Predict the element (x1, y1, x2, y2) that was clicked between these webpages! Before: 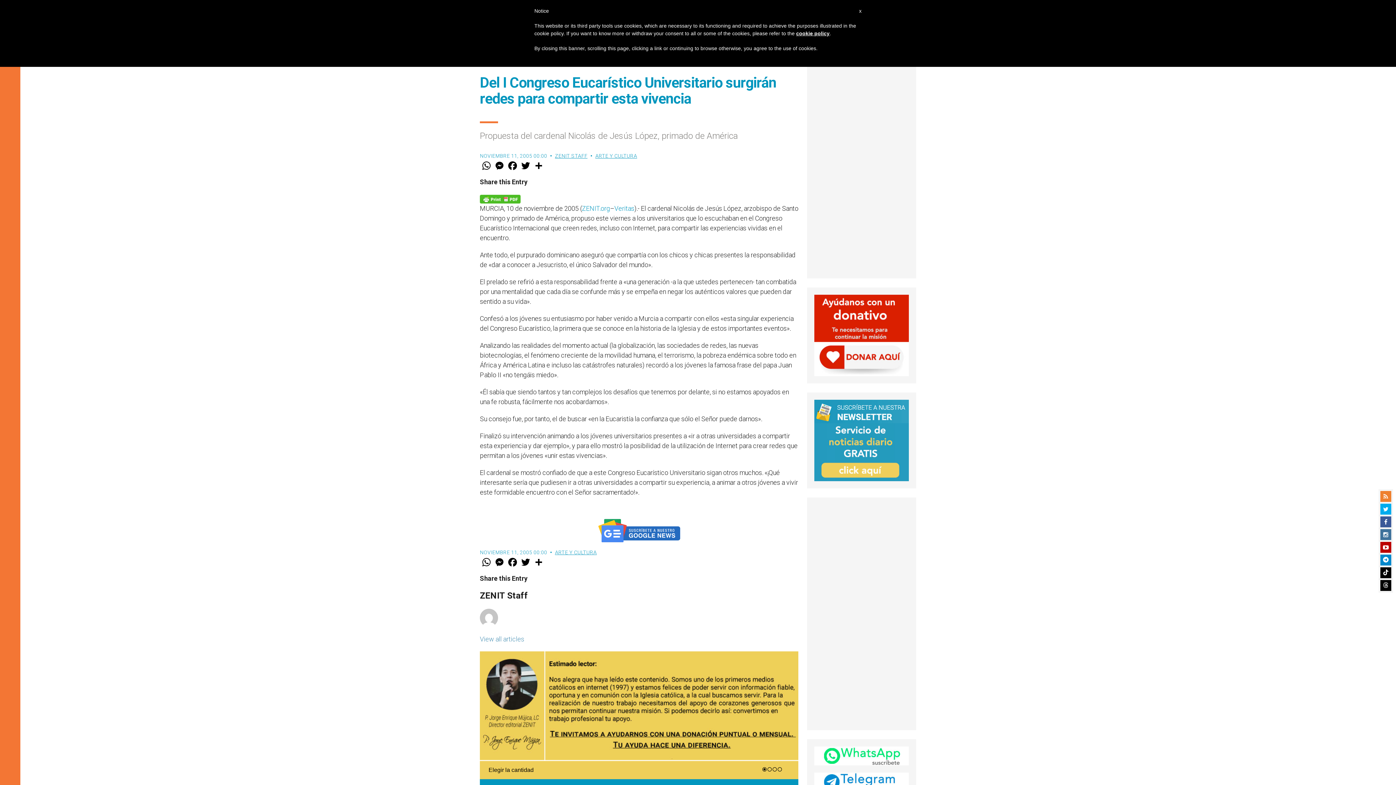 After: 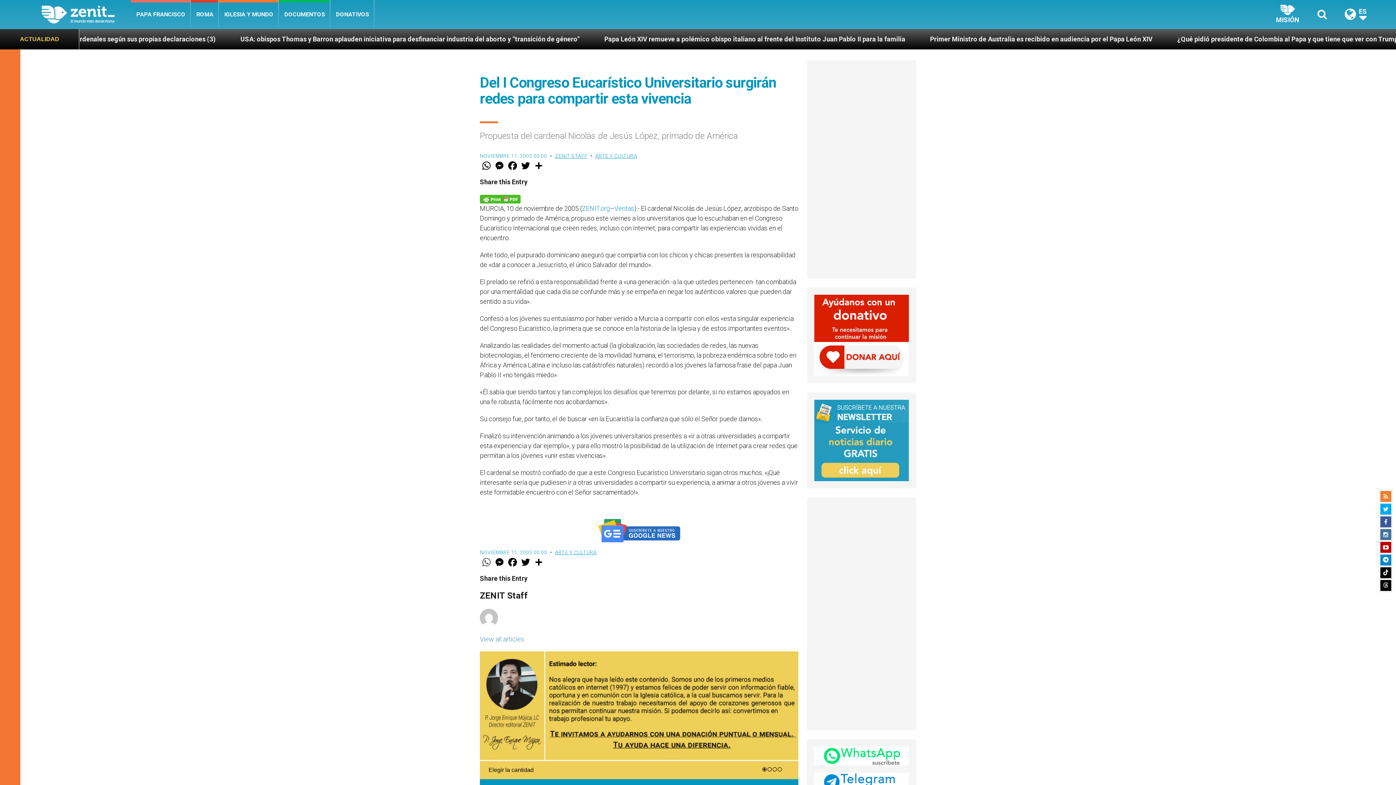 Action: bbox: (480, 556, 493, 568) label: WhatsApp